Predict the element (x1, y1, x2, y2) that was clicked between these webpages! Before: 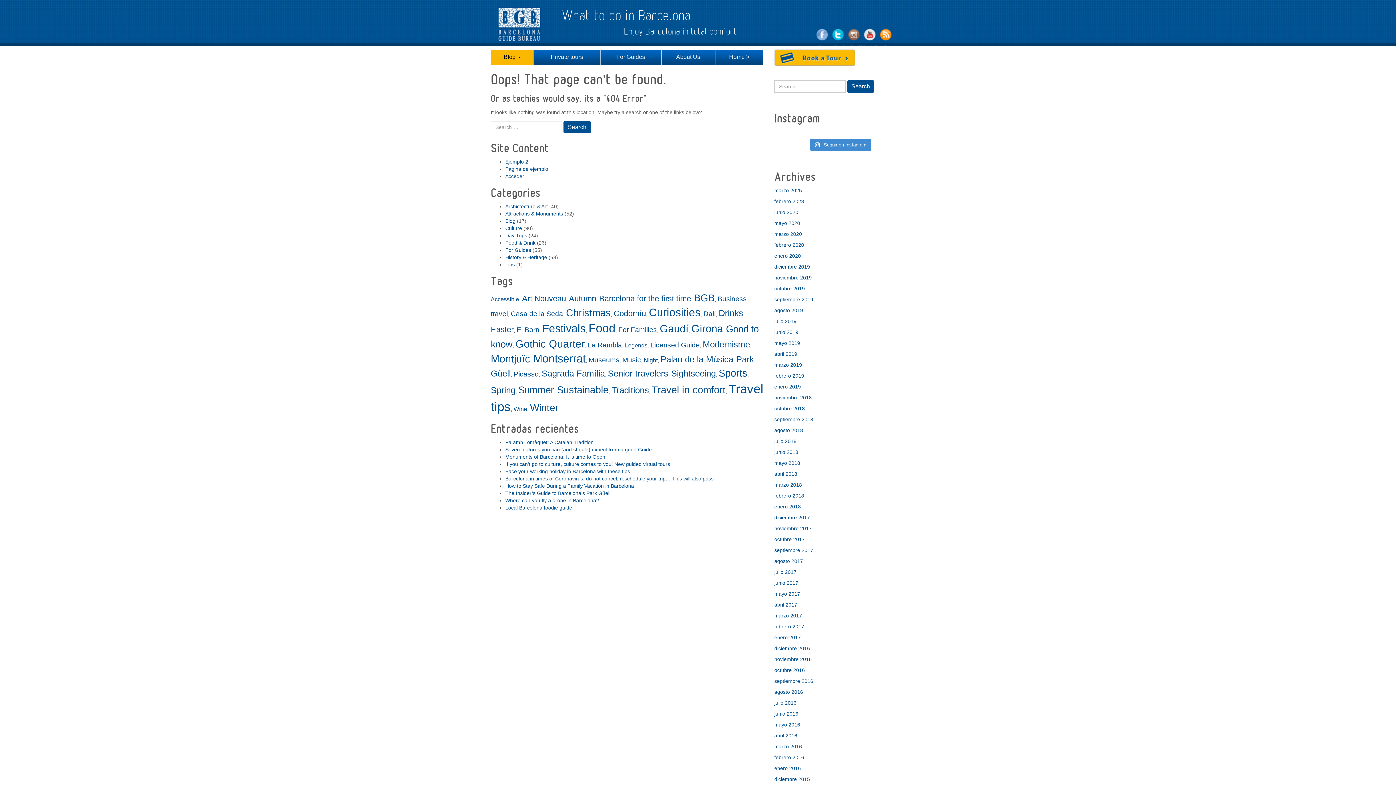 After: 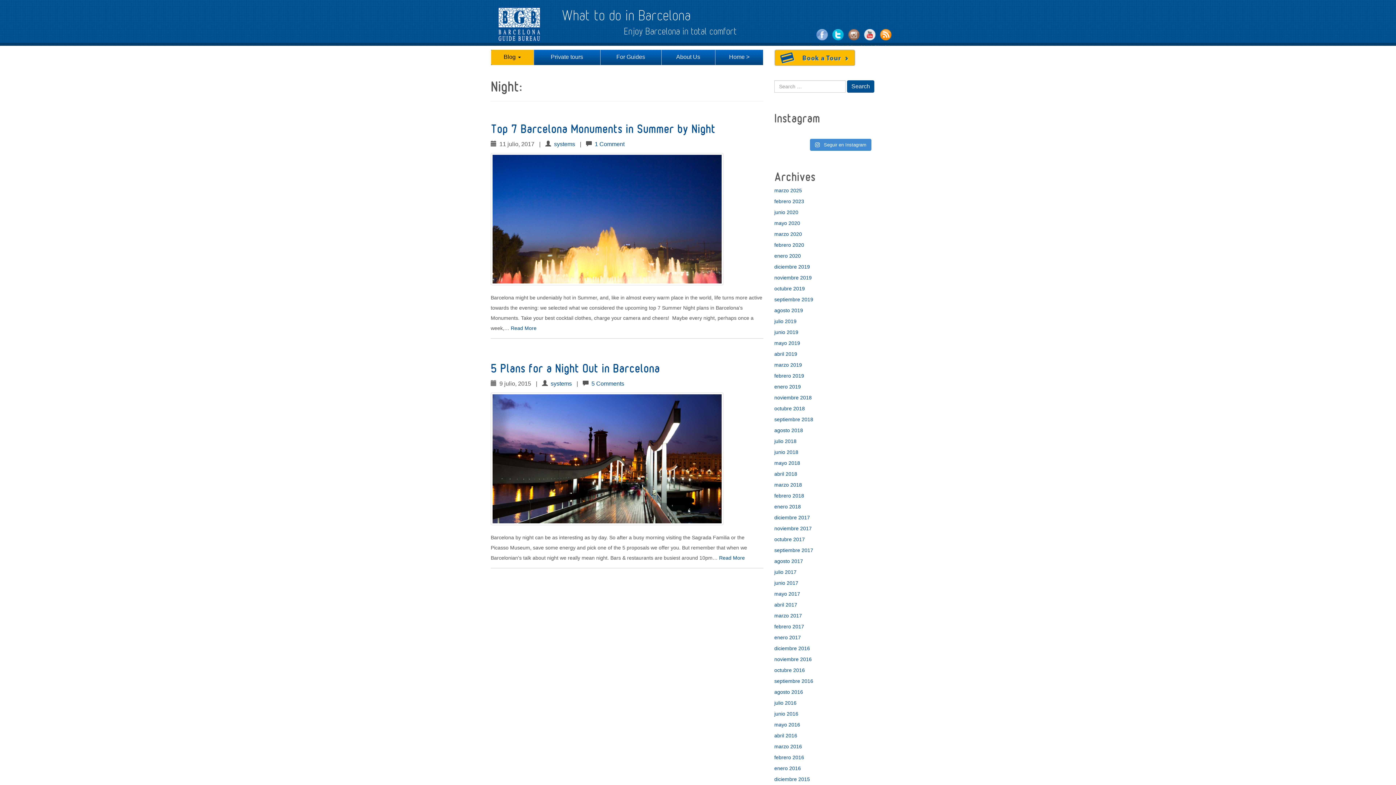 Action: bbox: (644, 357, 657, 363) label: Night (2 elementos)